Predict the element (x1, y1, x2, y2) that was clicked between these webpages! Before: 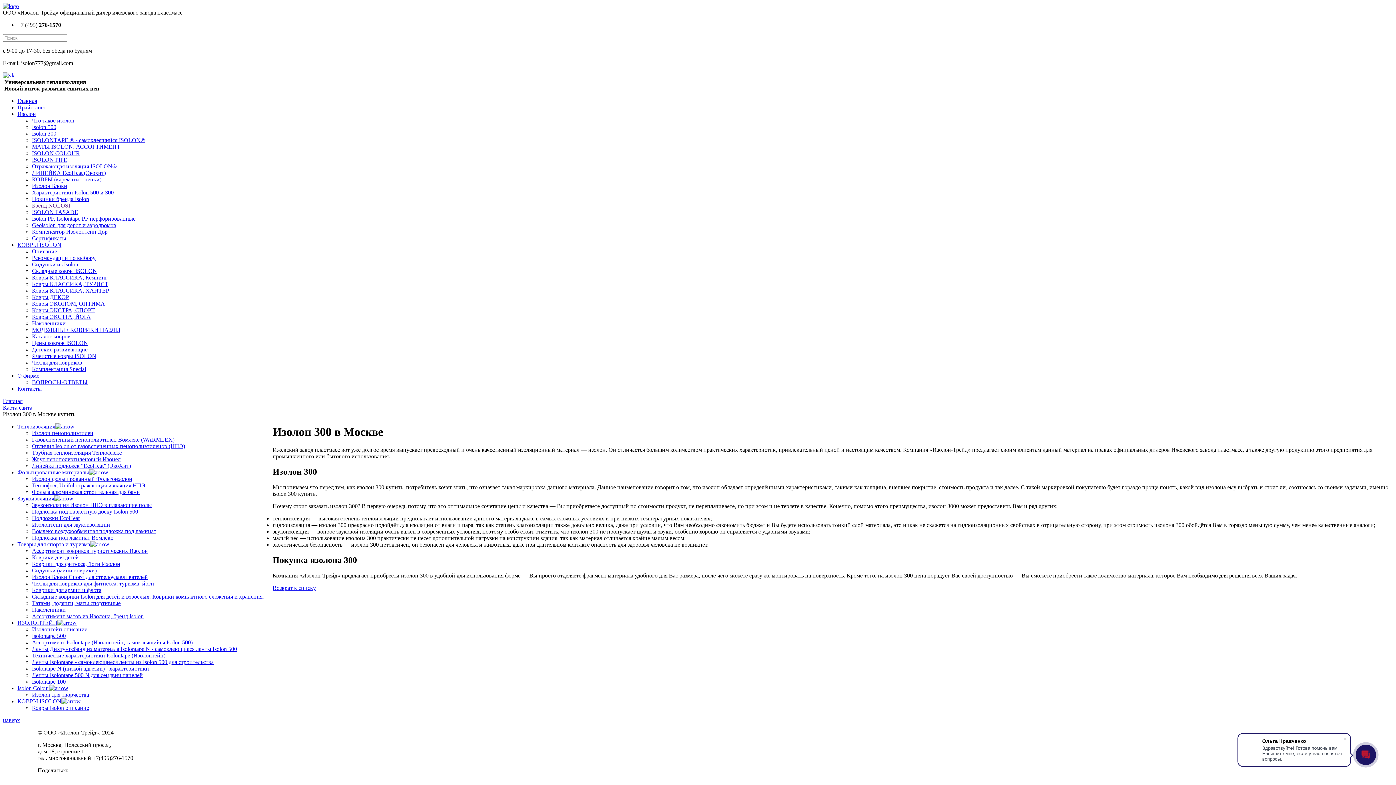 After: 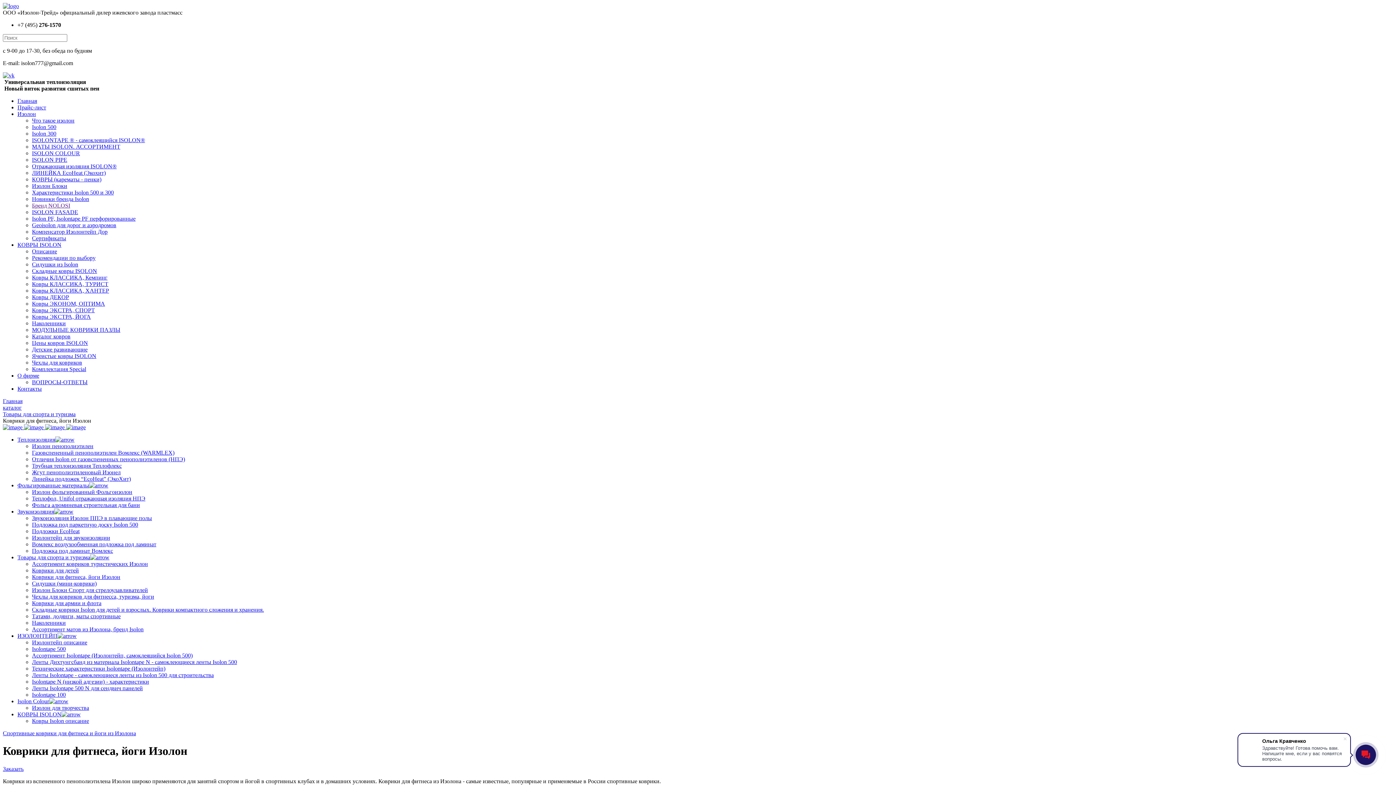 Action: label: Коврики для фитнеса, йоги Изолон bbox: (32, 561, 120, 567)